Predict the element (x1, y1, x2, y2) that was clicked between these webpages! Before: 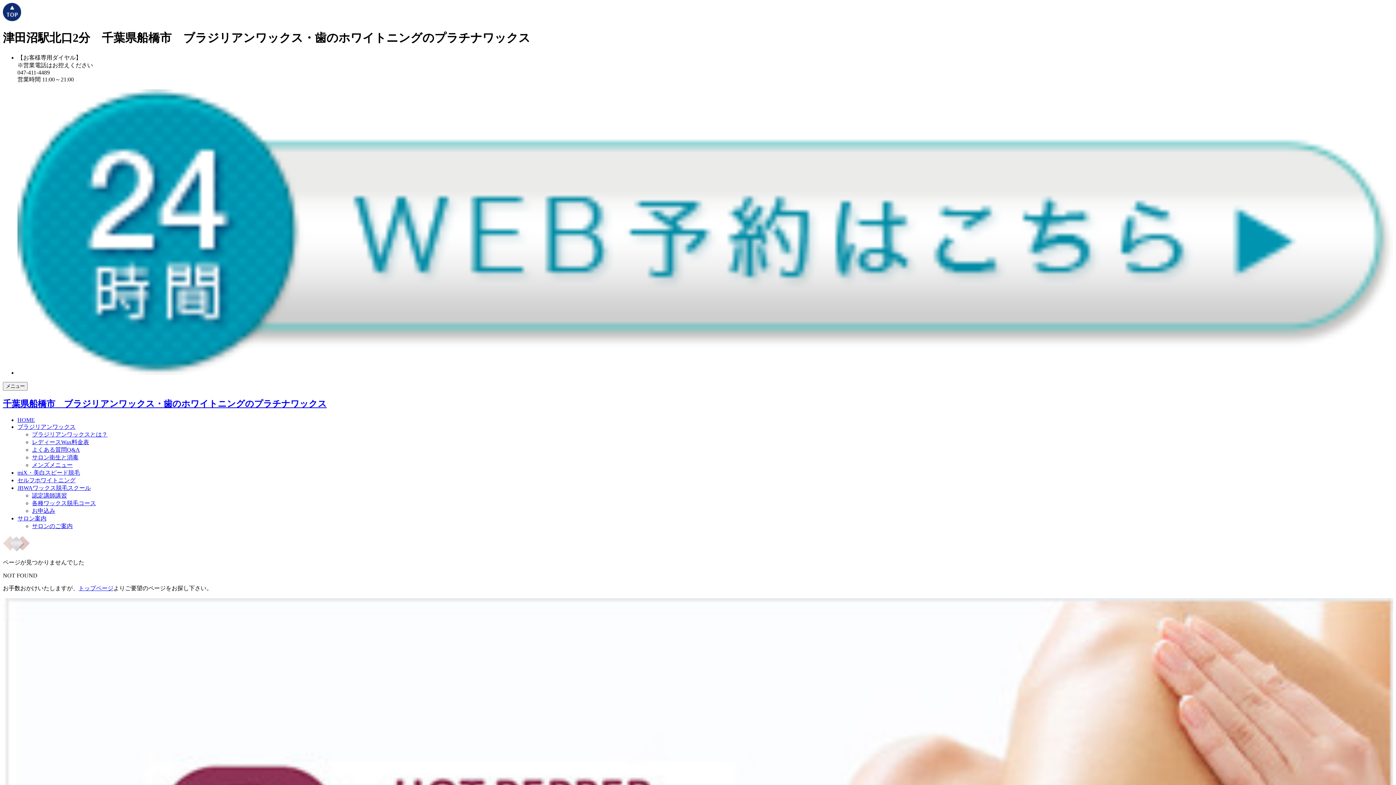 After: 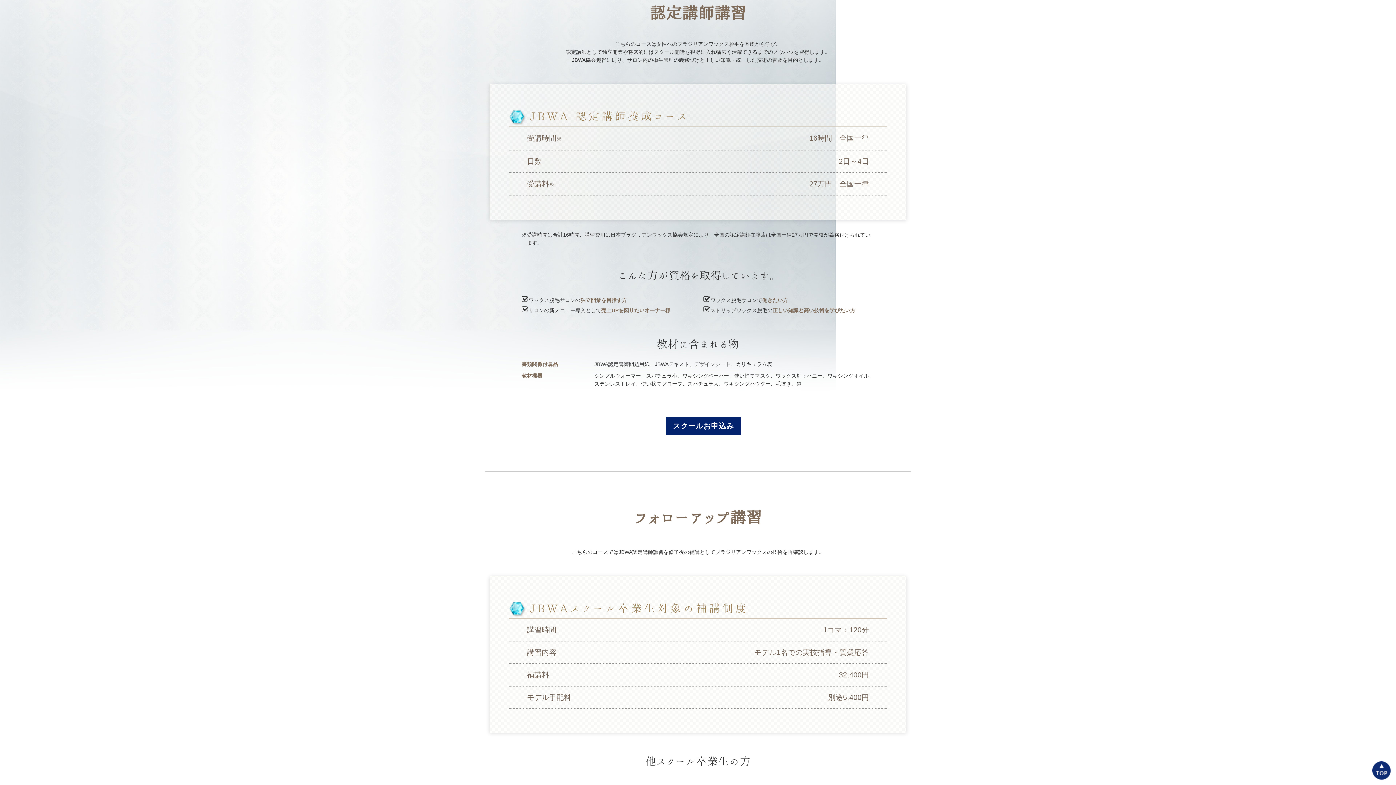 Action: label: 認定講師講習 bbox: (32, 492, 66, 498)